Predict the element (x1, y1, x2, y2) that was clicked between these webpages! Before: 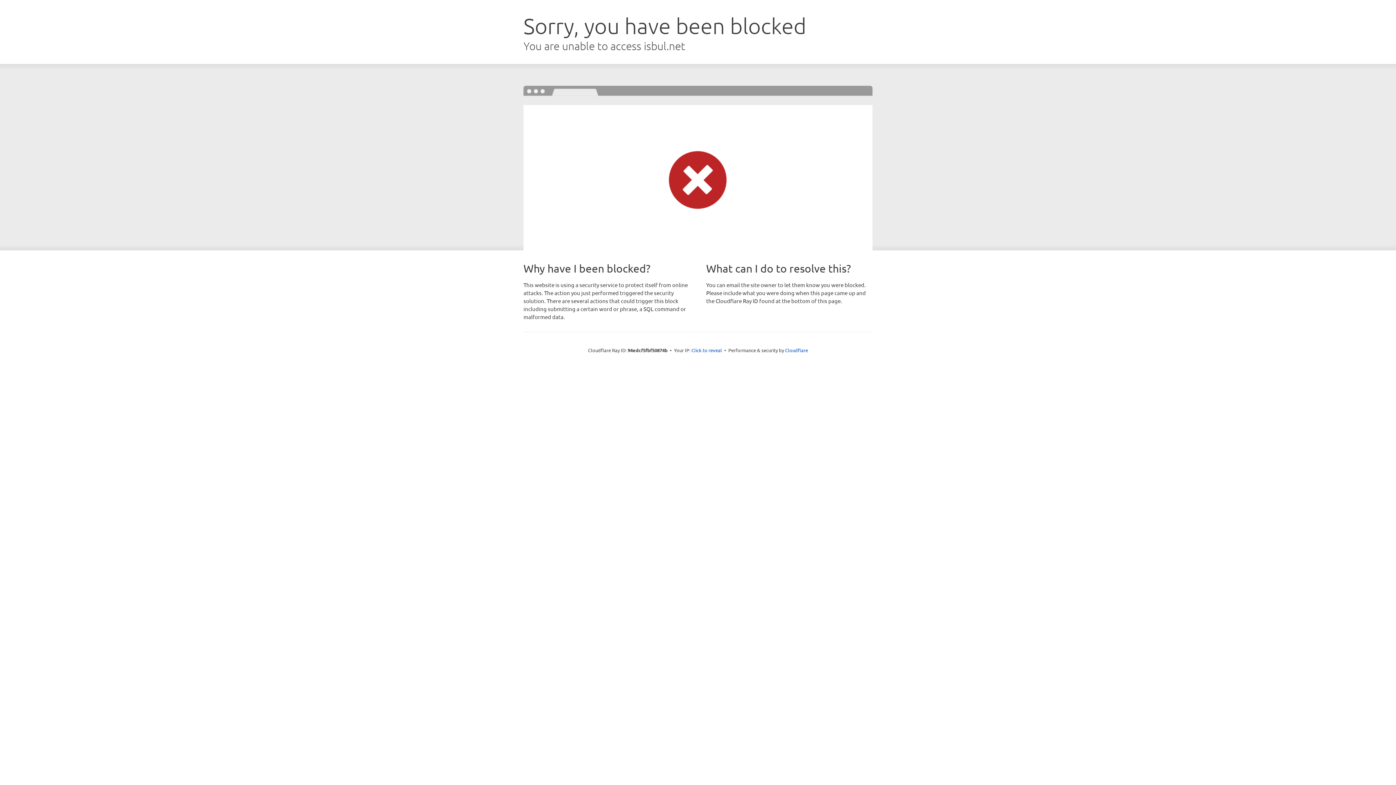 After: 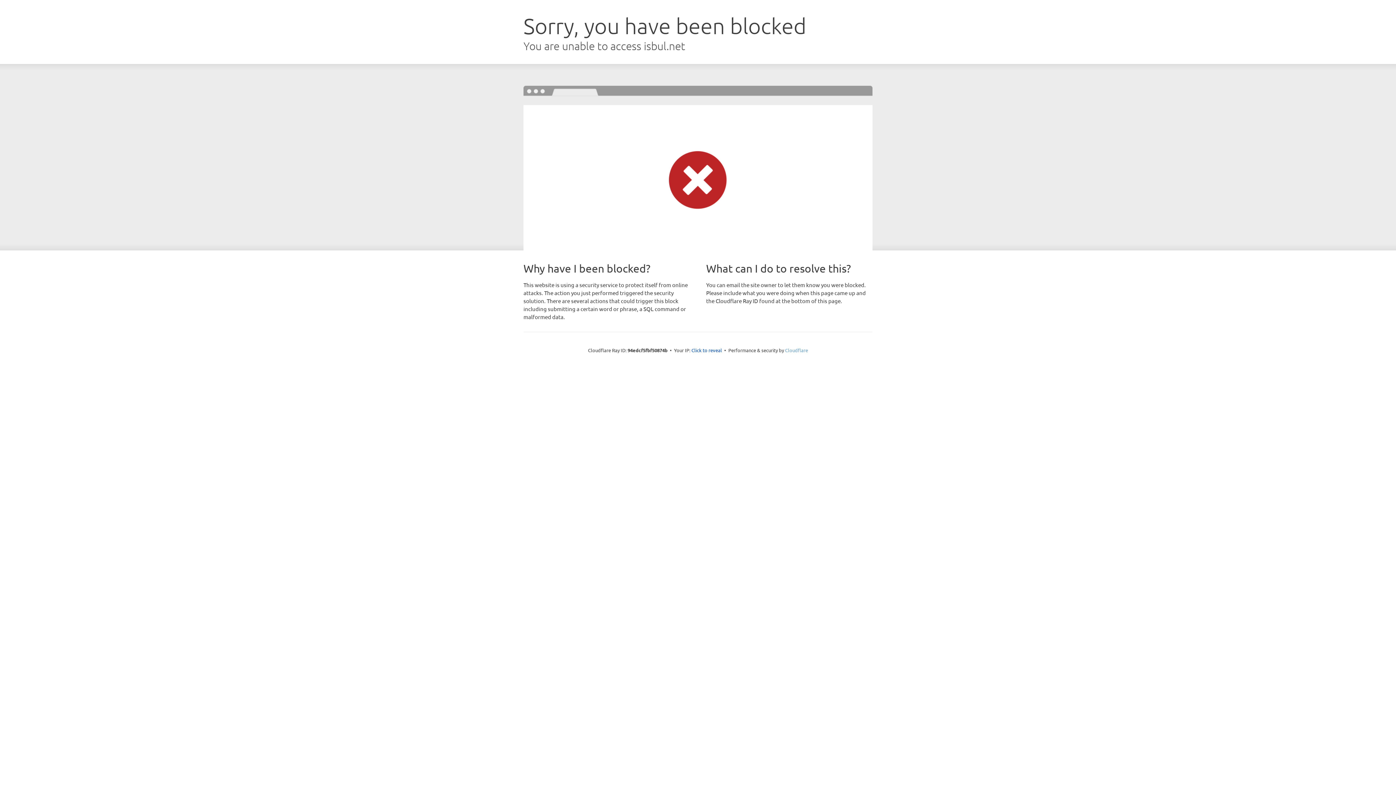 Action: label: Cloudflare bbox: (785, 347, 808, 353)